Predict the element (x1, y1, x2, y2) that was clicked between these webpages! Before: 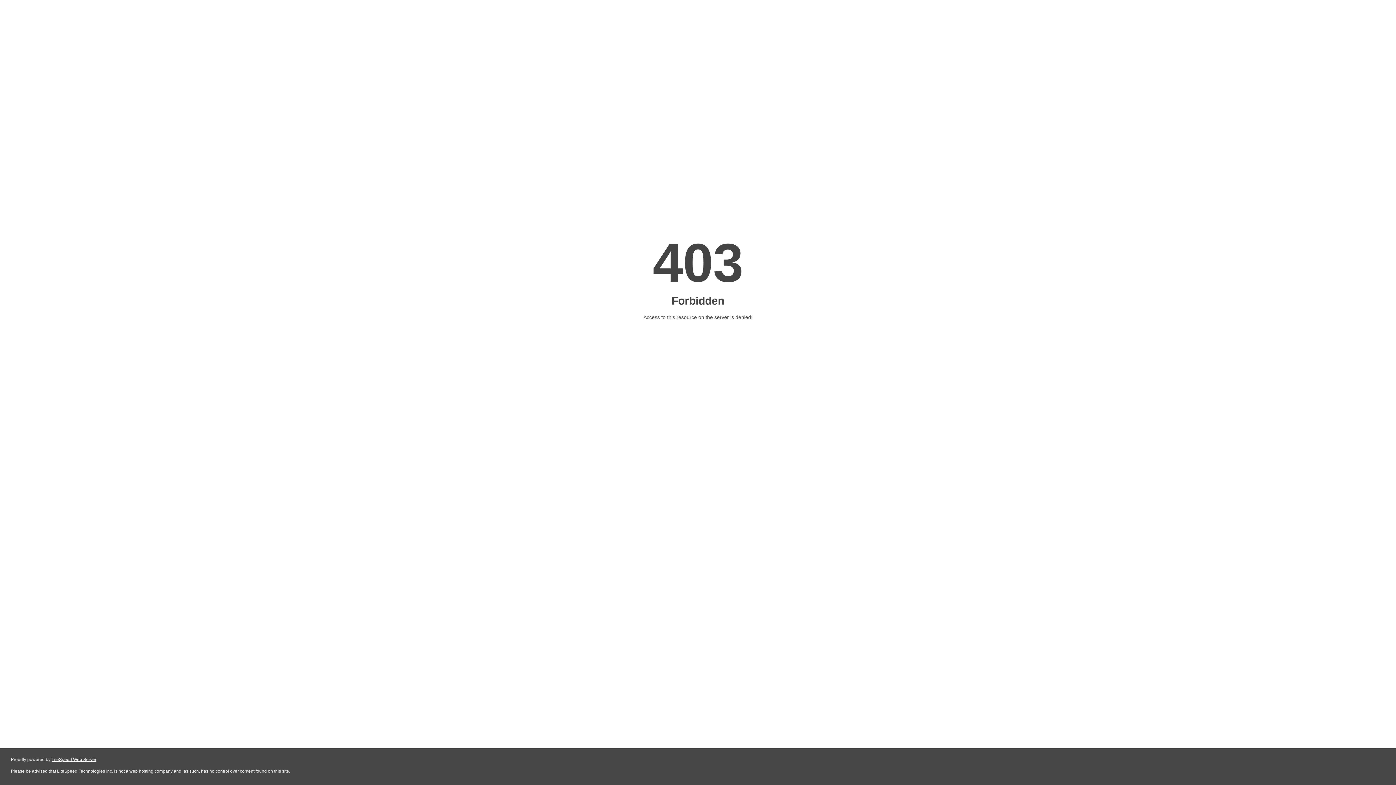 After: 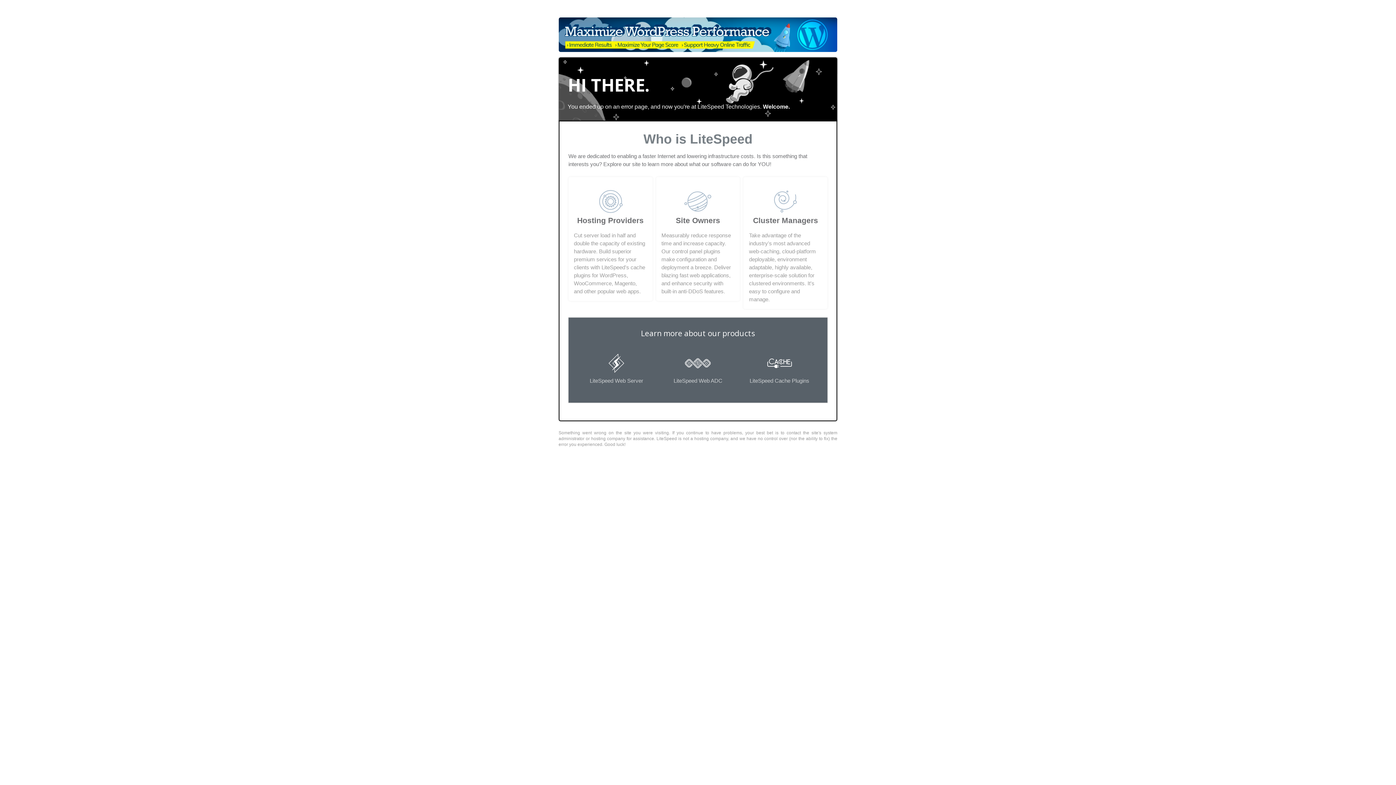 Action: bbox: (51, 757, 96, 762) label: LiteSpeed Web Server